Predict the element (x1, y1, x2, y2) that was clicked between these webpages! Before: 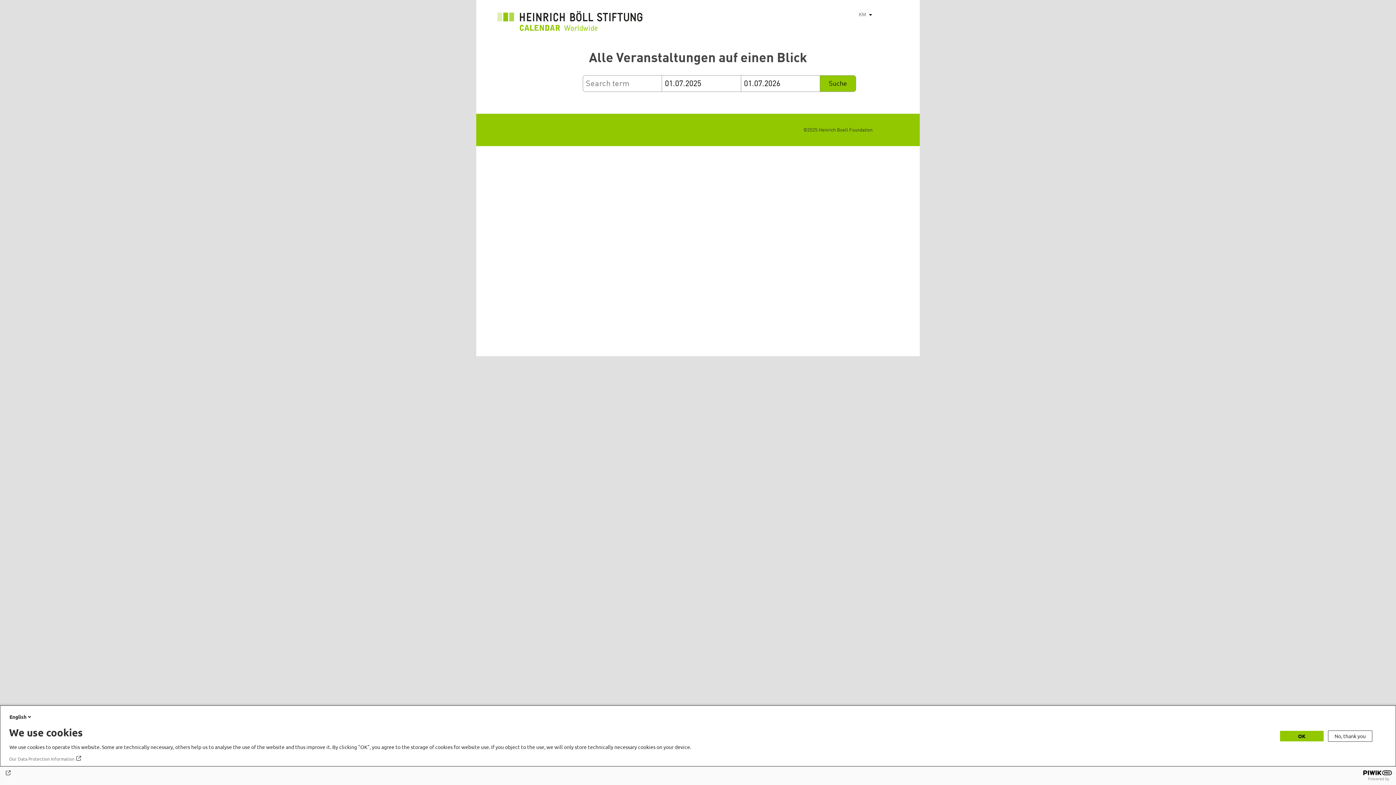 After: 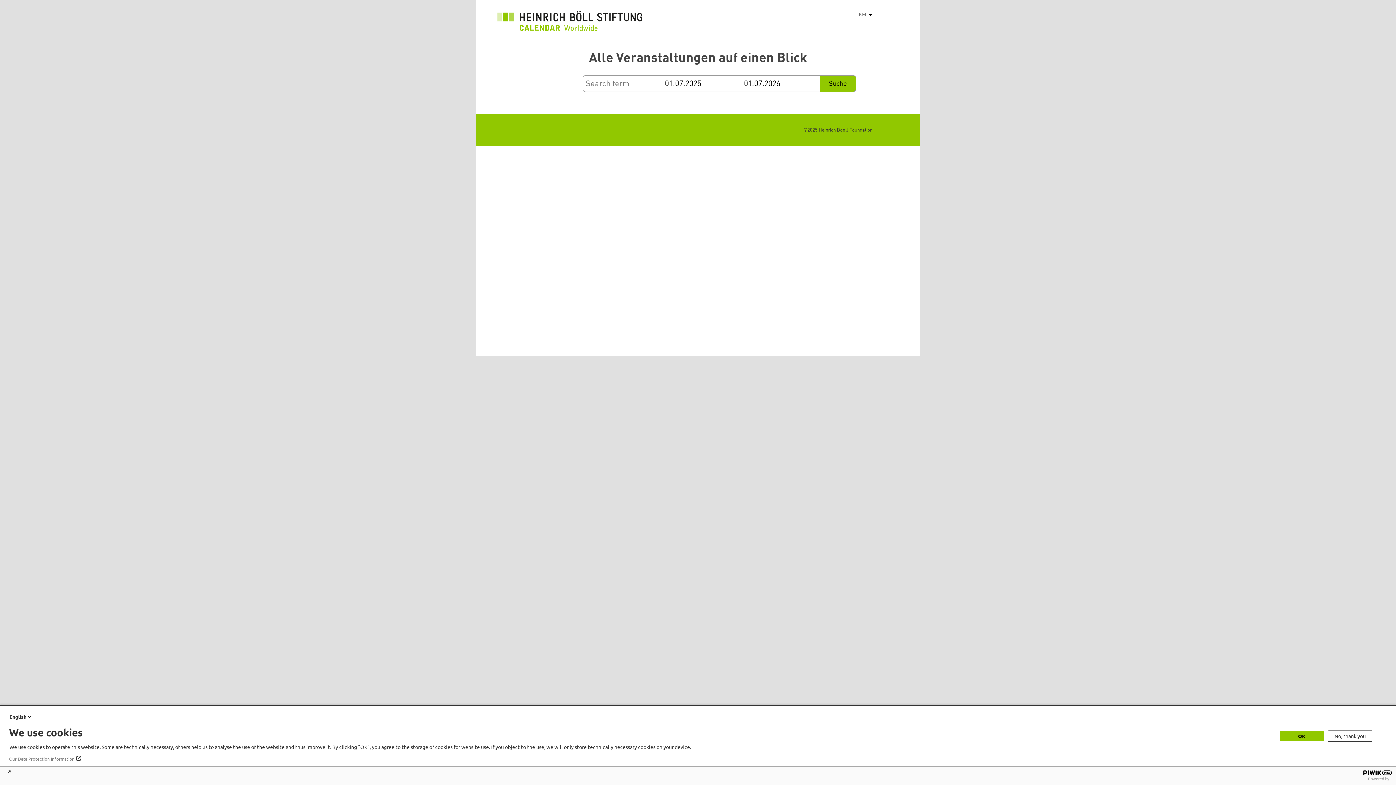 Action: bbox: (4, 770, 1392, 776)